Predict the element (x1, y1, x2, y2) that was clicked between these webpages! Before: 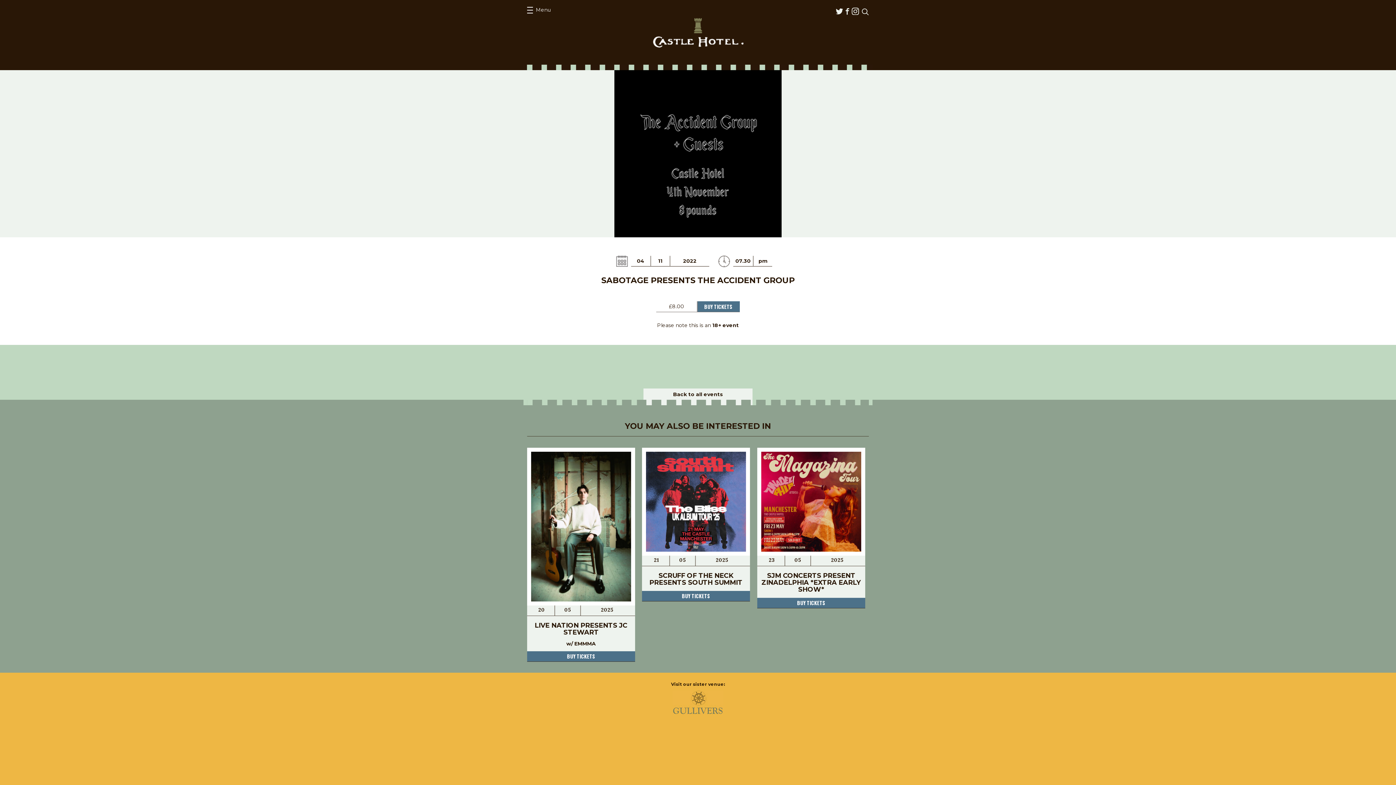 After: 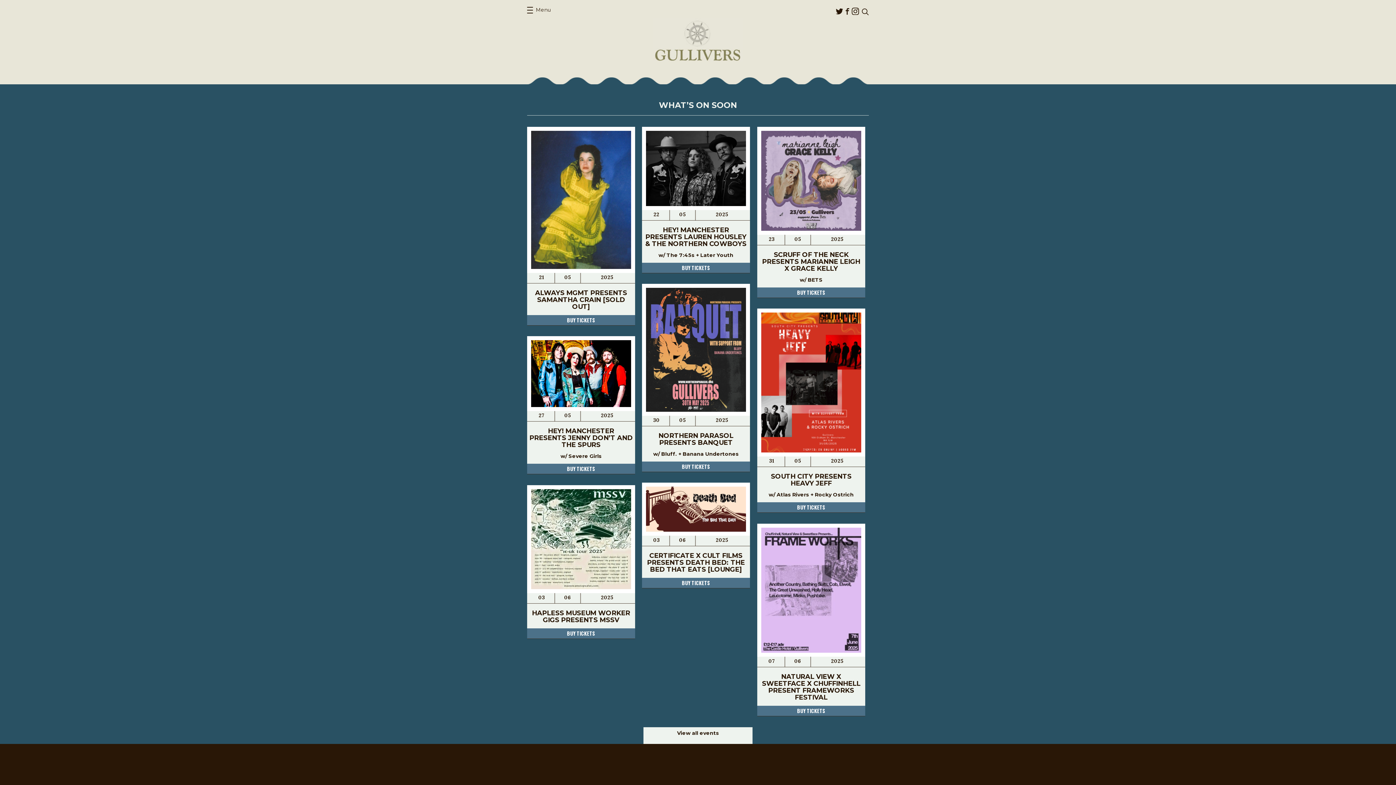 Action: bbox: (672, 690, 723, 696)